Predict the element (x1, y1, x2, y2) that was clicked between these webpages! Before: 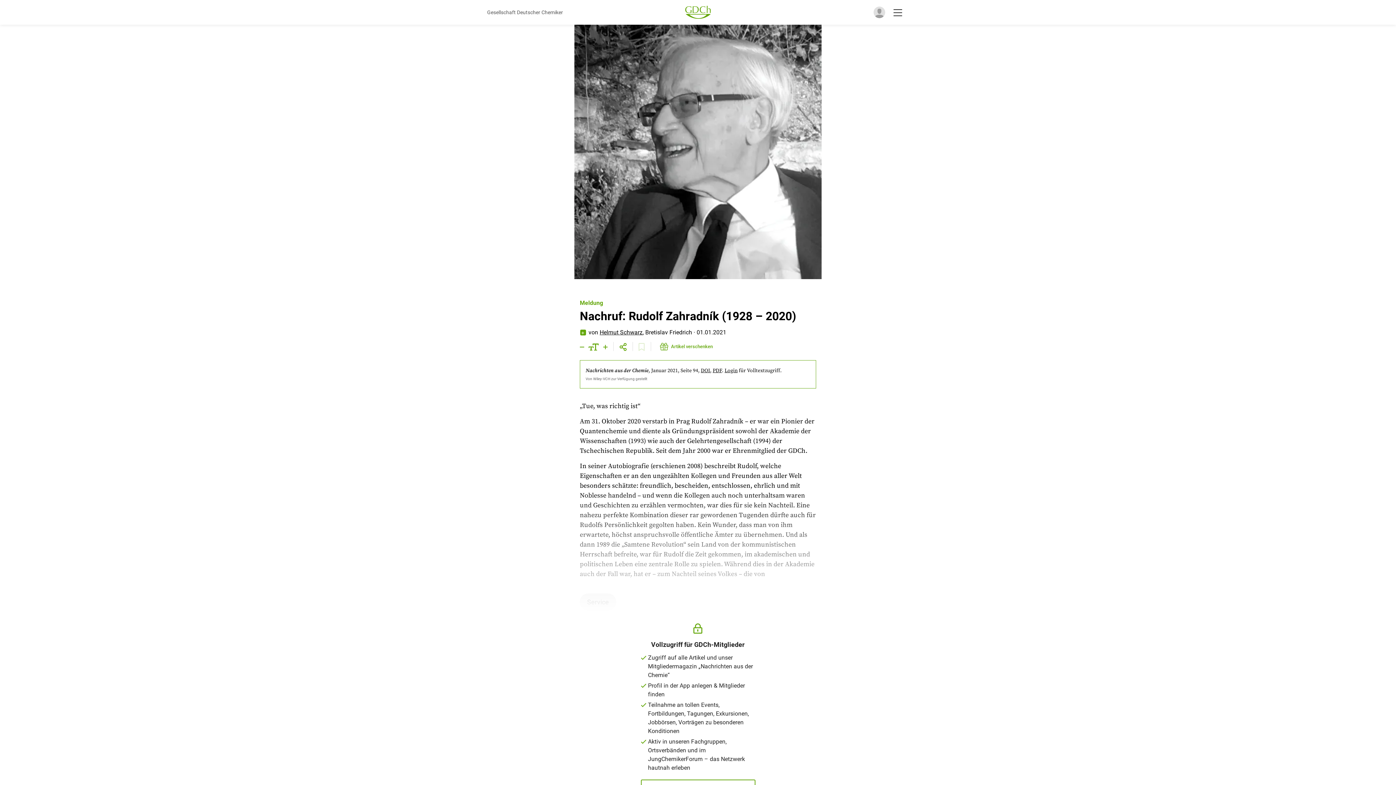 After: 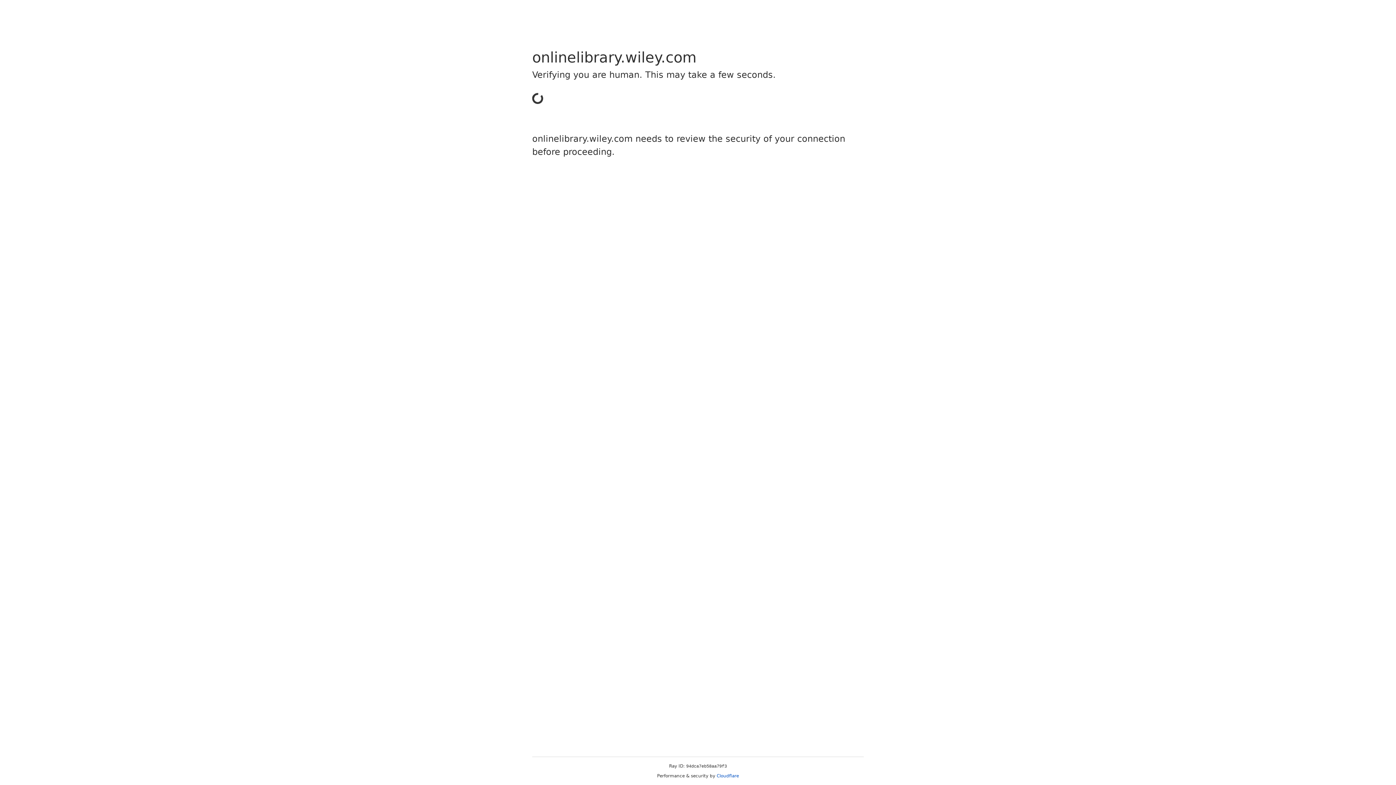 Action: bbox: (700, 367, 710, 374) label: DOI